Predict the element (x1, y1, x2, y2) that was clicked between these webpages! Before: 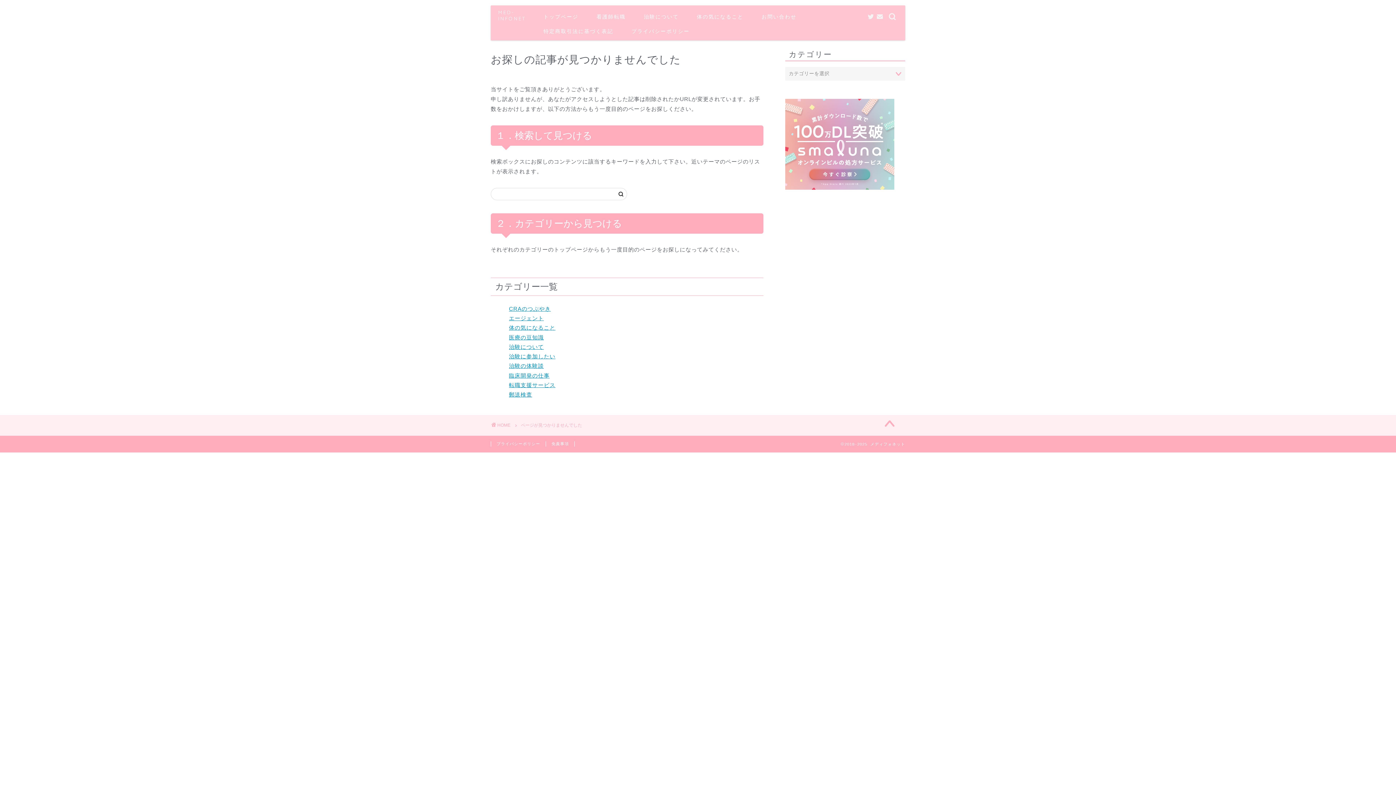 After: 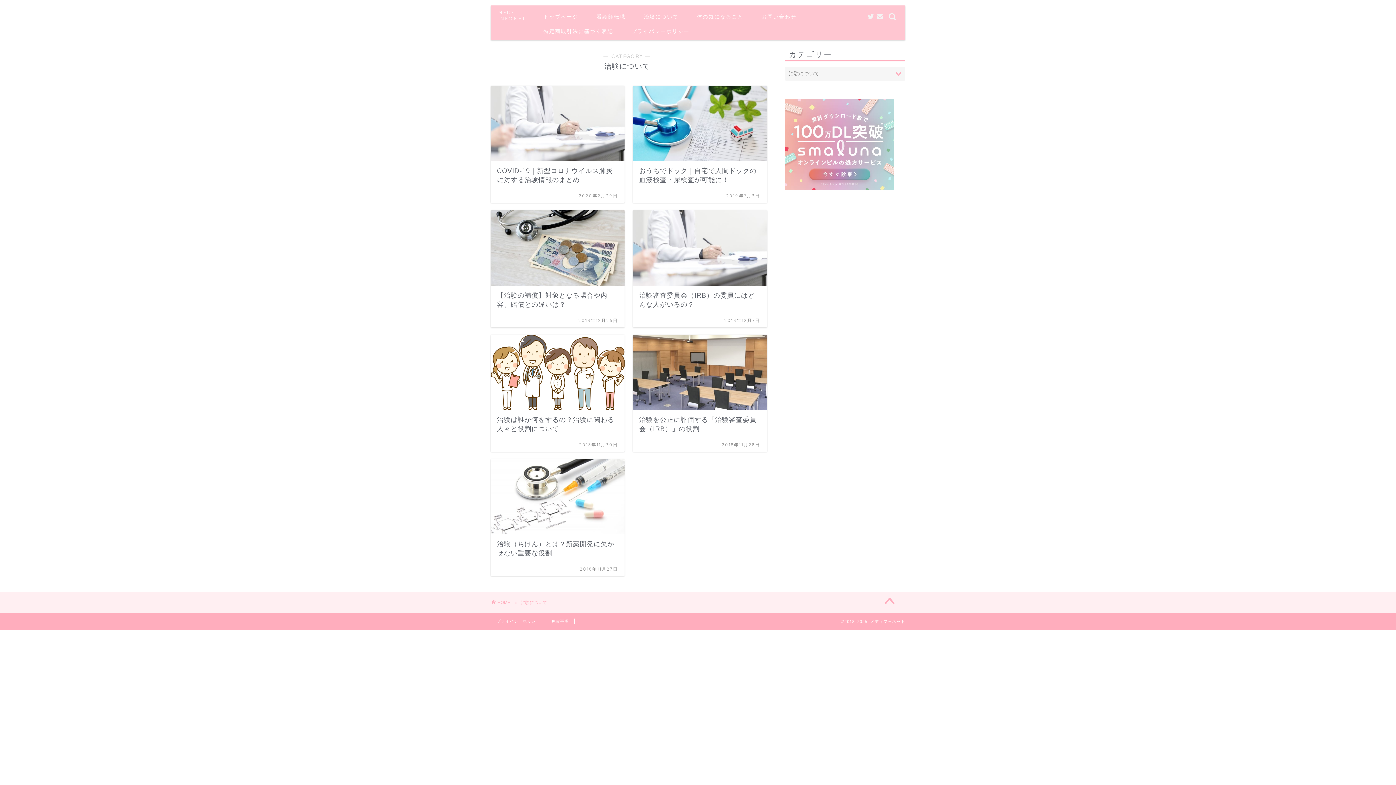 Action: bbox: (634, 11, 688, 25) label: 治験について